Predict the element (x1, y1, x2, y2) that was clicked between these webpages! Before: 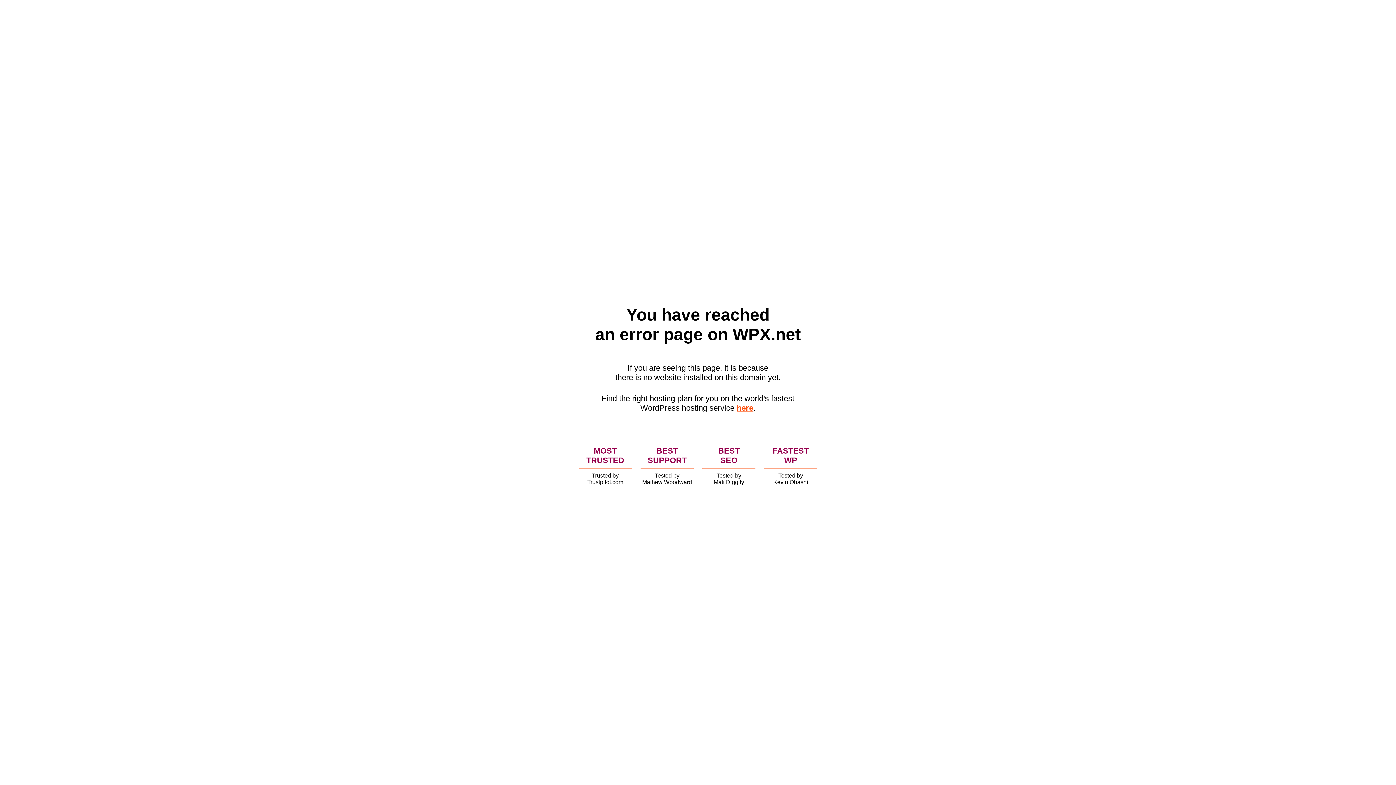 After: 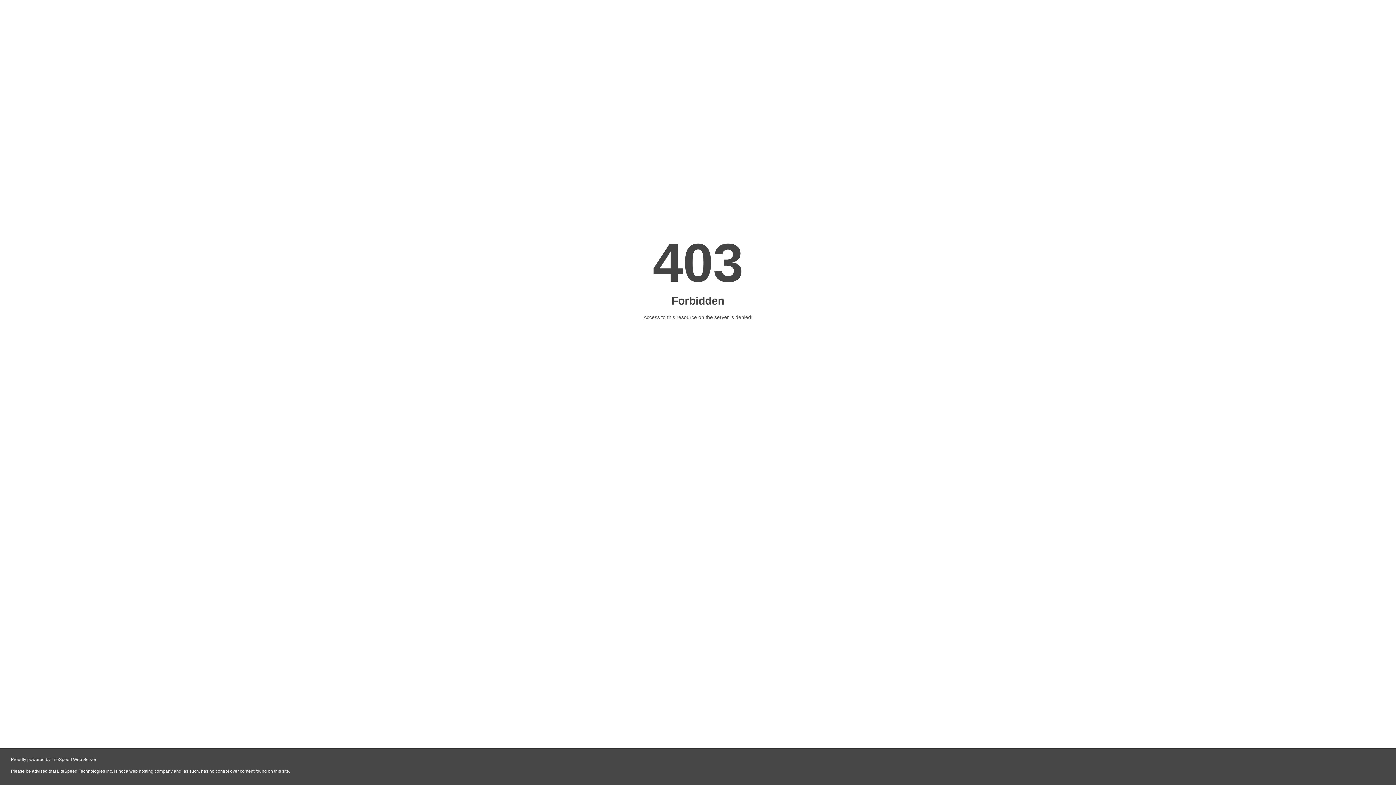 Action: label: here bbox: (736, 403, 753, 412)